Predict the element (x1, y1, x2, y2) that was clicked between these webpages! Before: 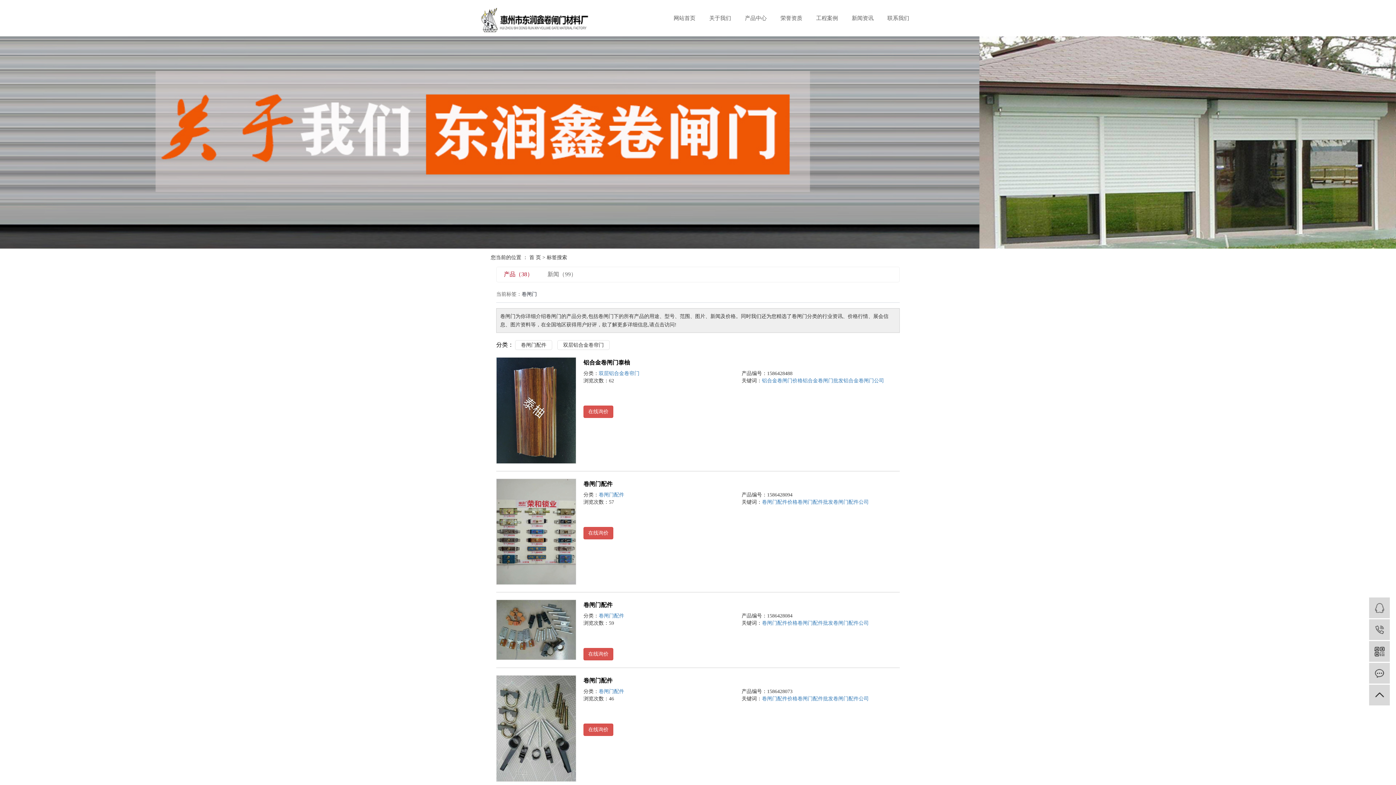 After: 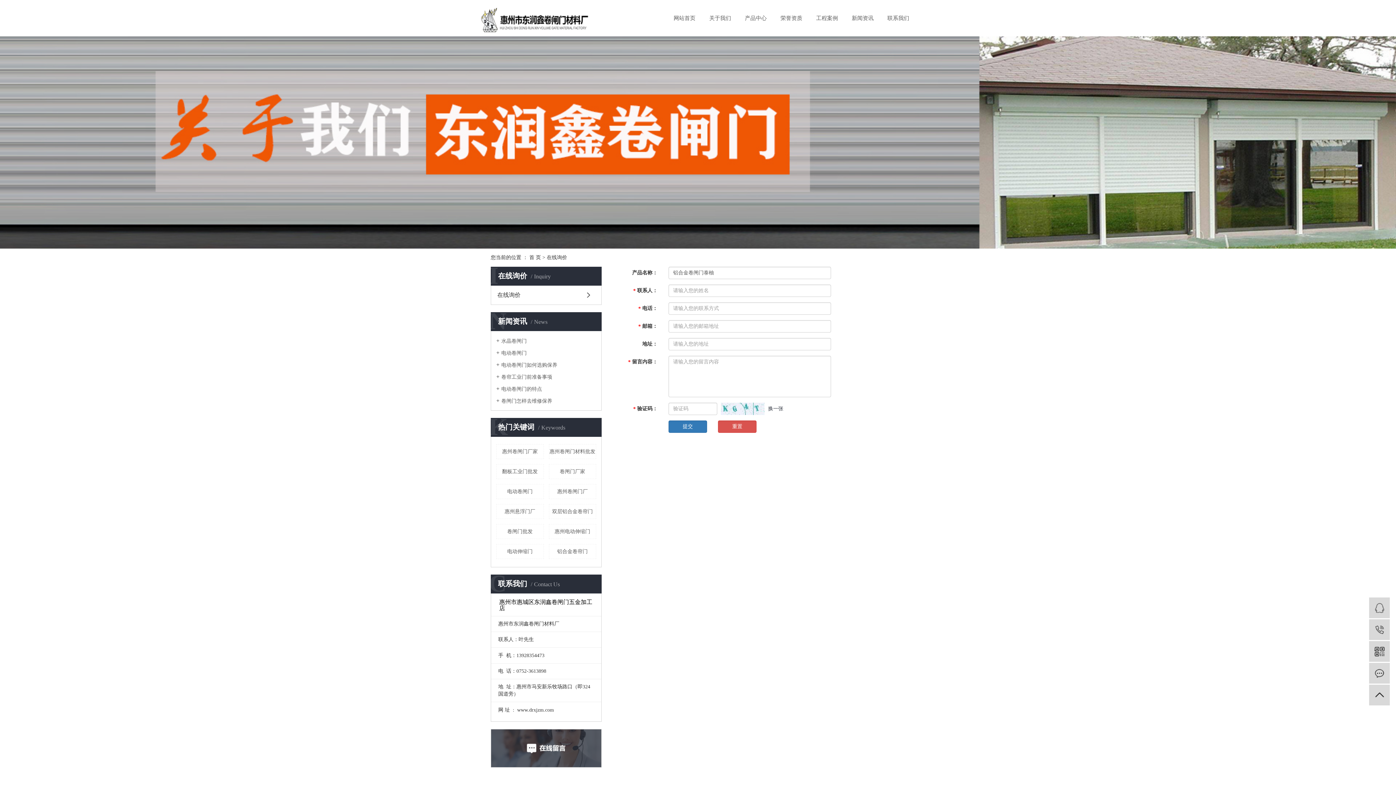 Action: bbox: (583, 405, 613, 418) label: 在线询价